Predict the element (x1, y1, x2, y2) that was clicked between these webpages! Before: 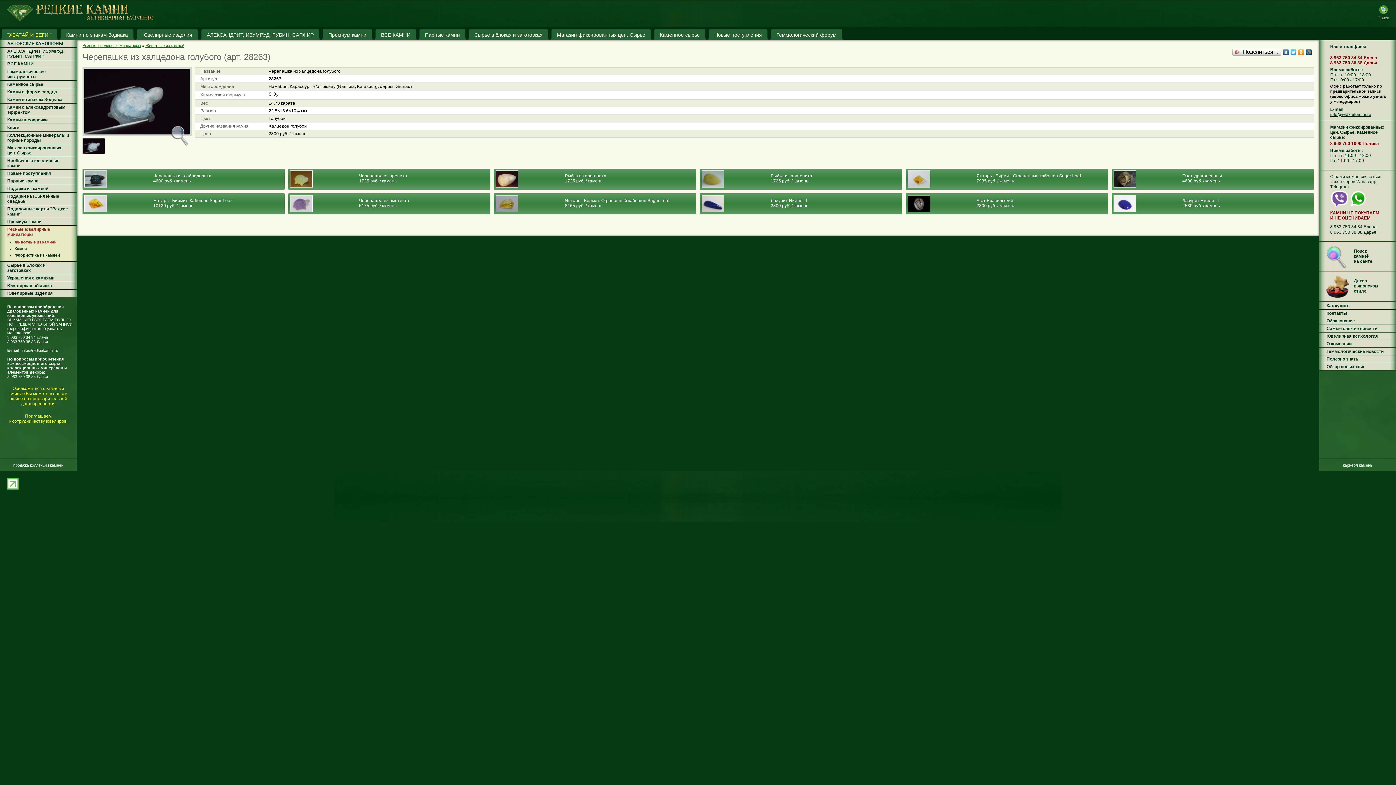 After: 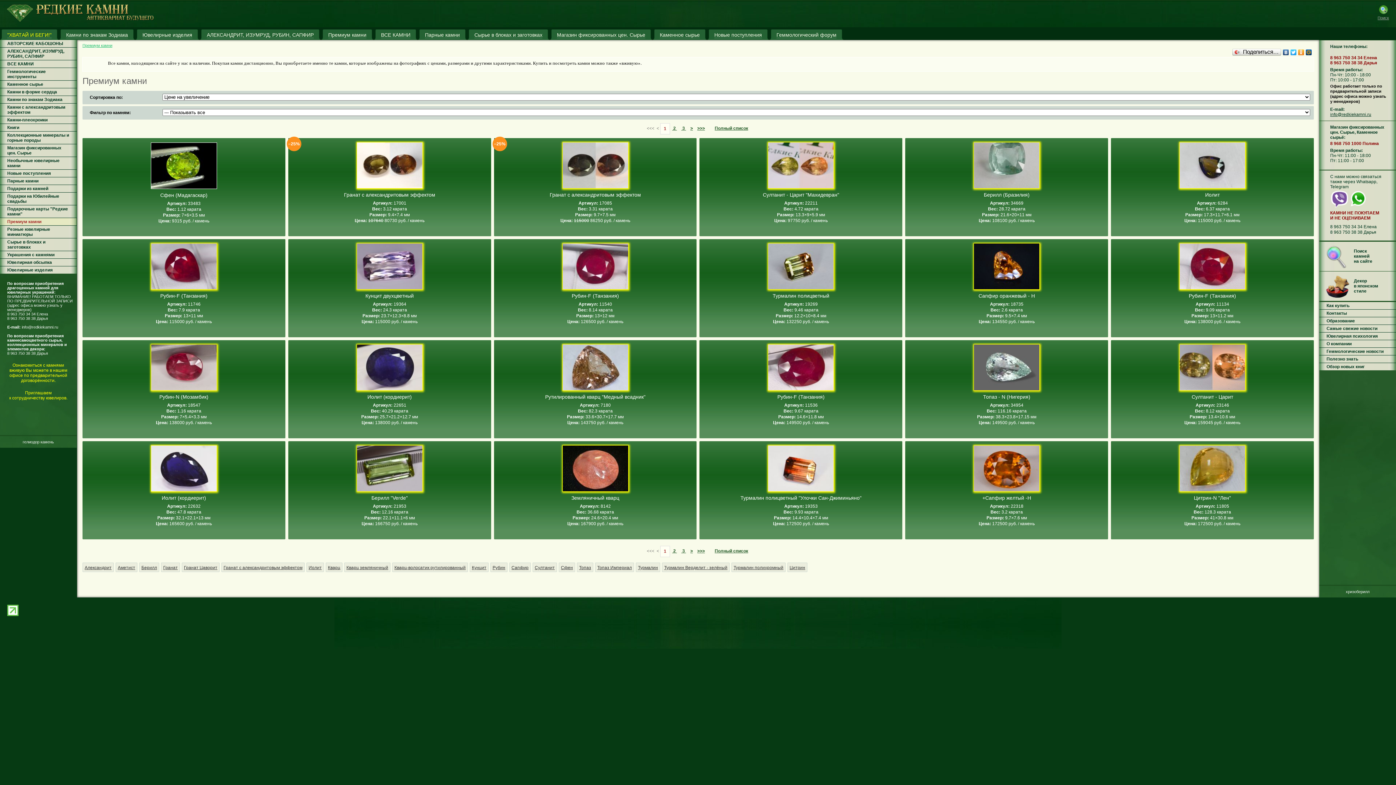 Action: bbox: (324, 29, 370, 40) label: Премиум камни